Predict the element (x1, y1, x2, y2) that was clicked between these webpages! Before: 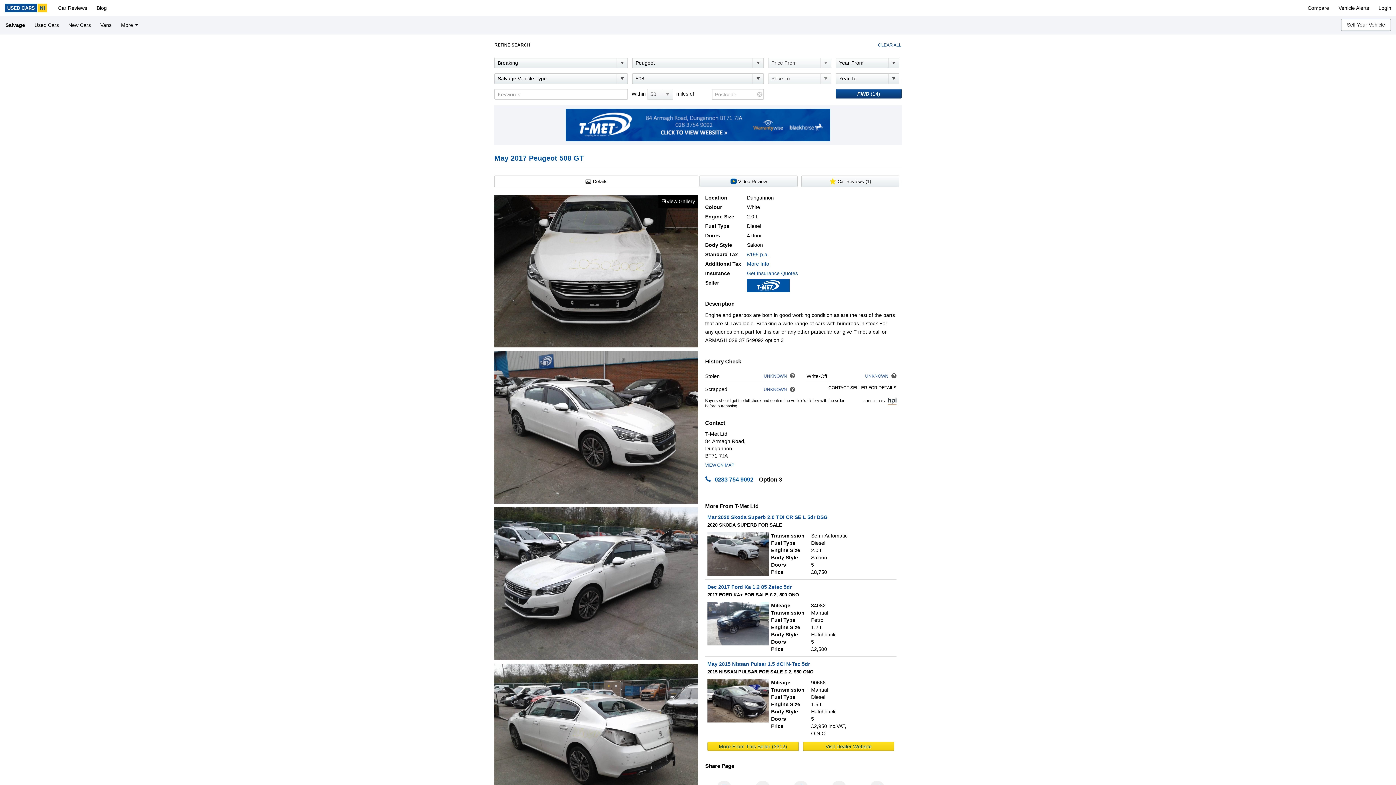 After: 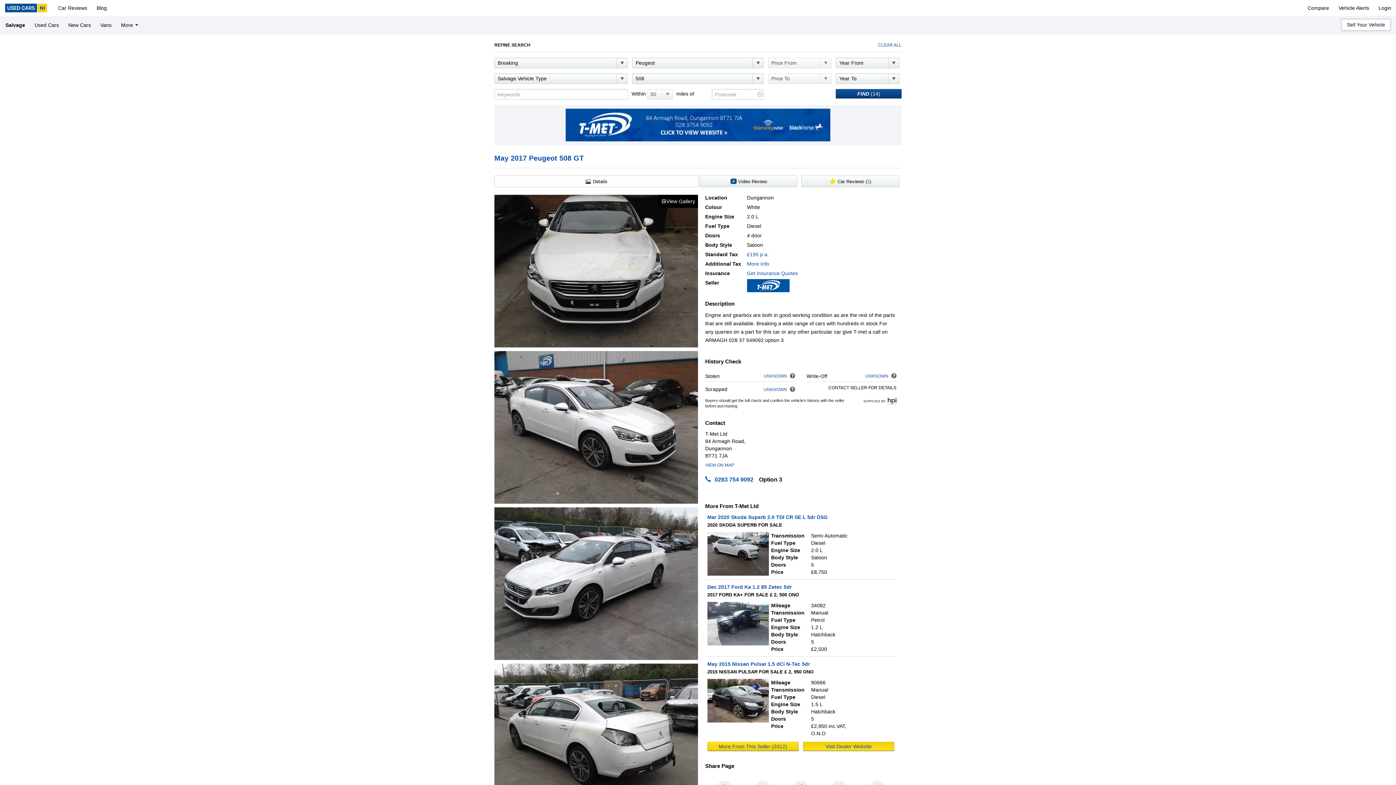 Action: label: Visit Dealer Website bbox: (803, 742, 894, 751)